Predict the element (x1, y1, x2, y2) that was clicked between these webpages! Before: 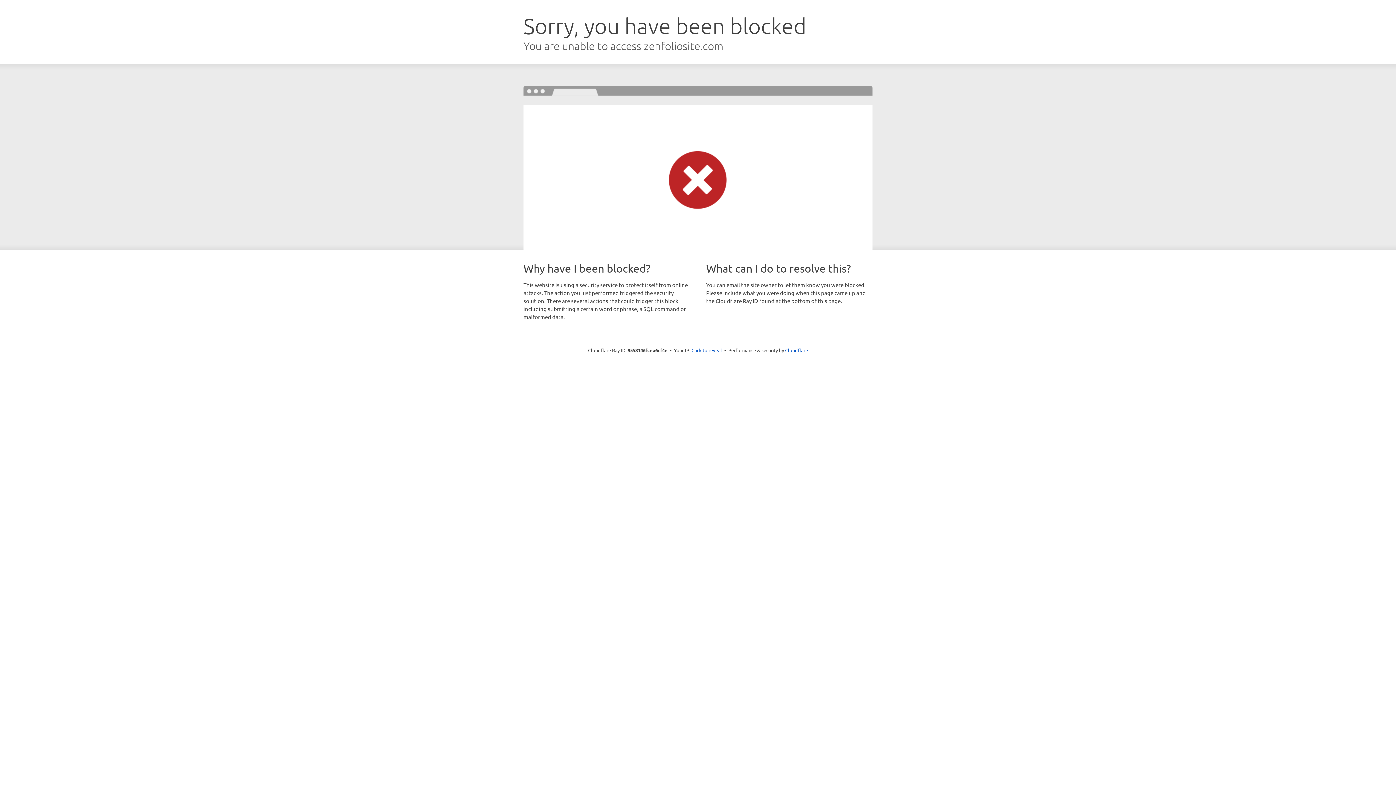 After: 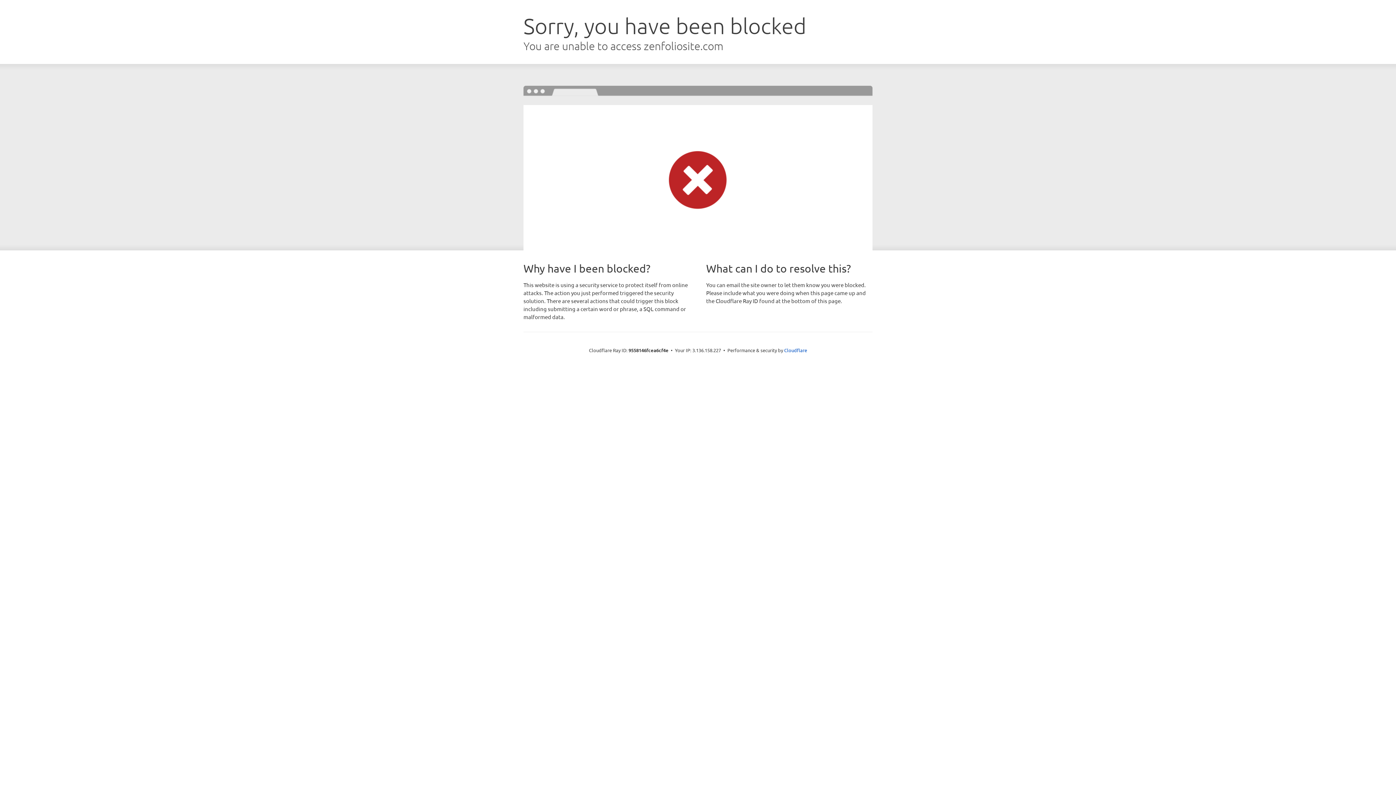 Action: label: Click to reveal bbox: (691, 346, 722, 353)